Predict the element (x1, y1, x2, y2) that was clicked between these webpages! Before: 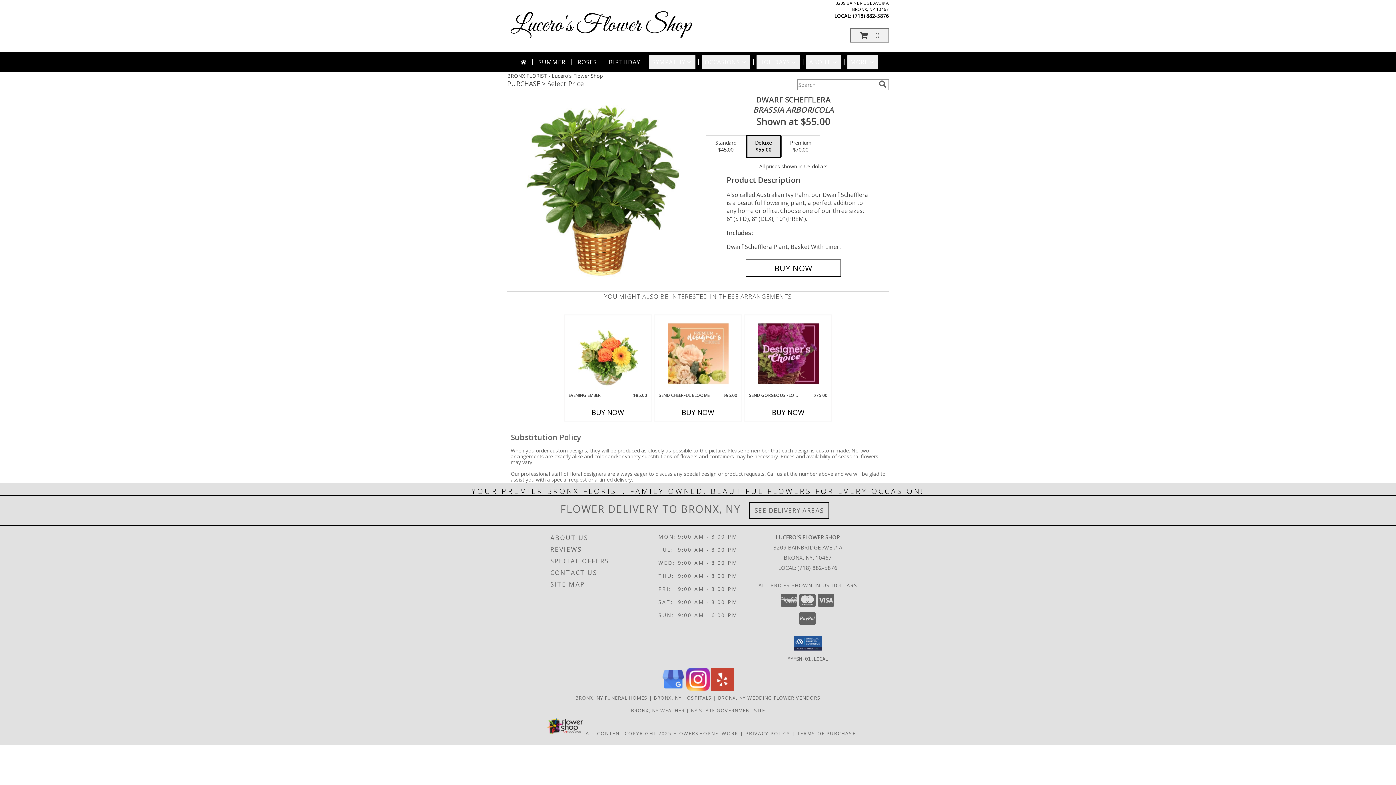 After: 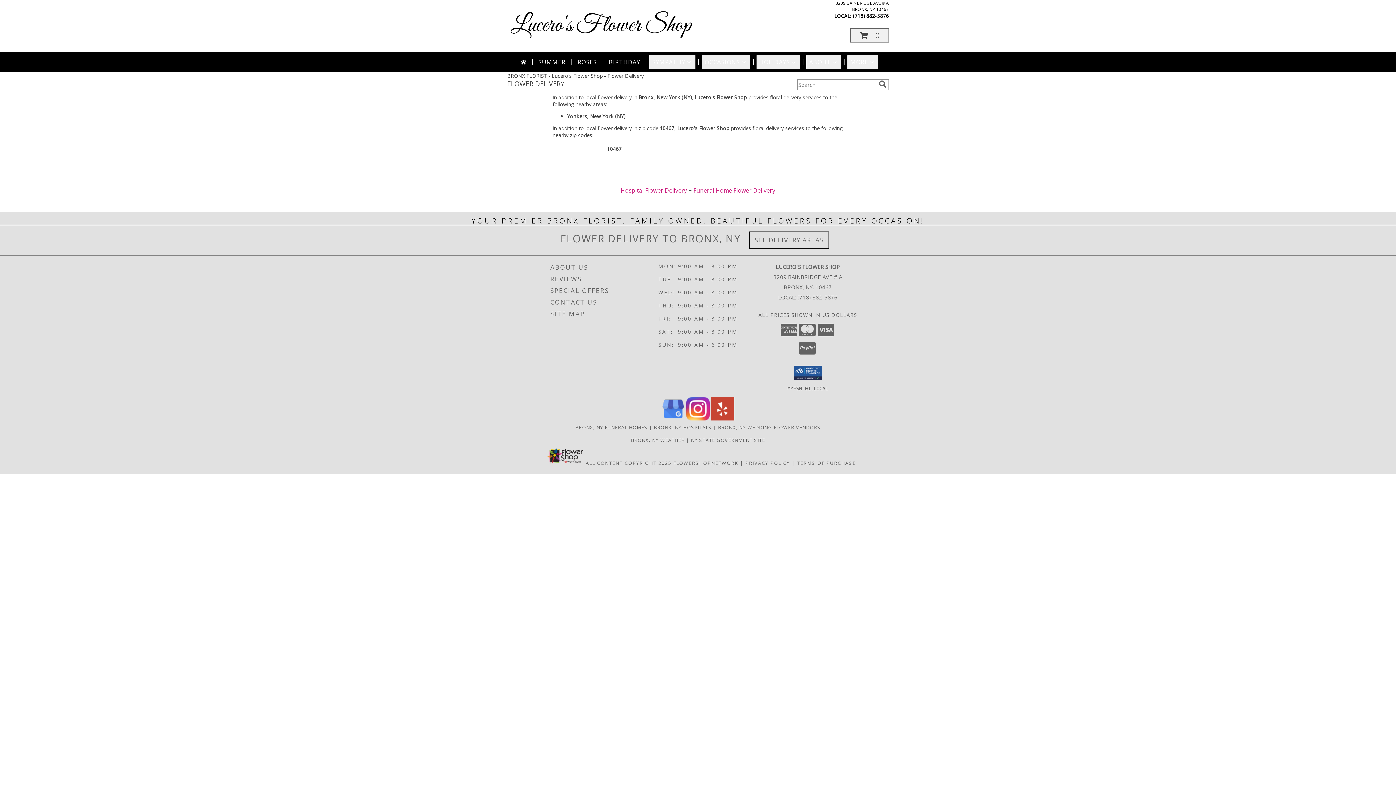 Action: label: See Where We Deliver bbox: (754, 506, 824, 514)